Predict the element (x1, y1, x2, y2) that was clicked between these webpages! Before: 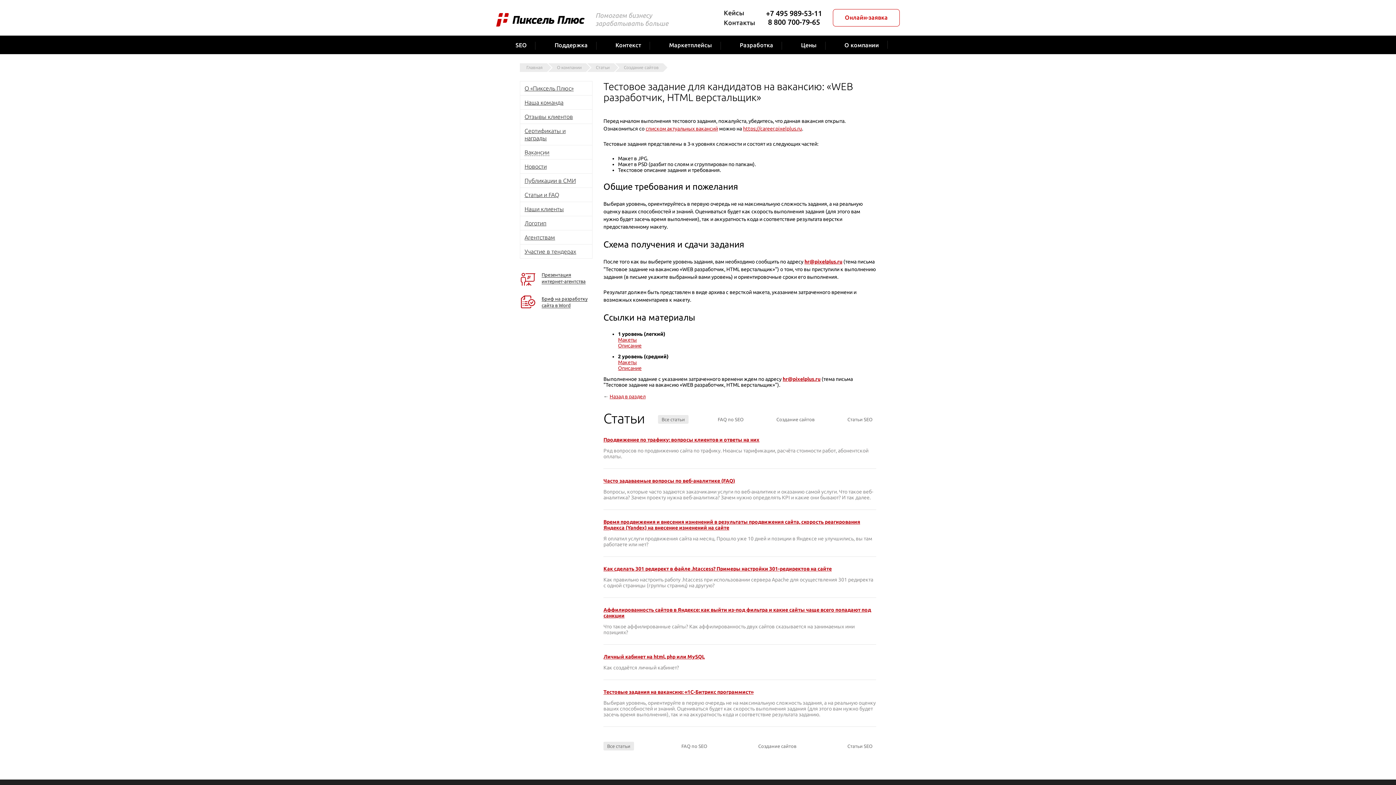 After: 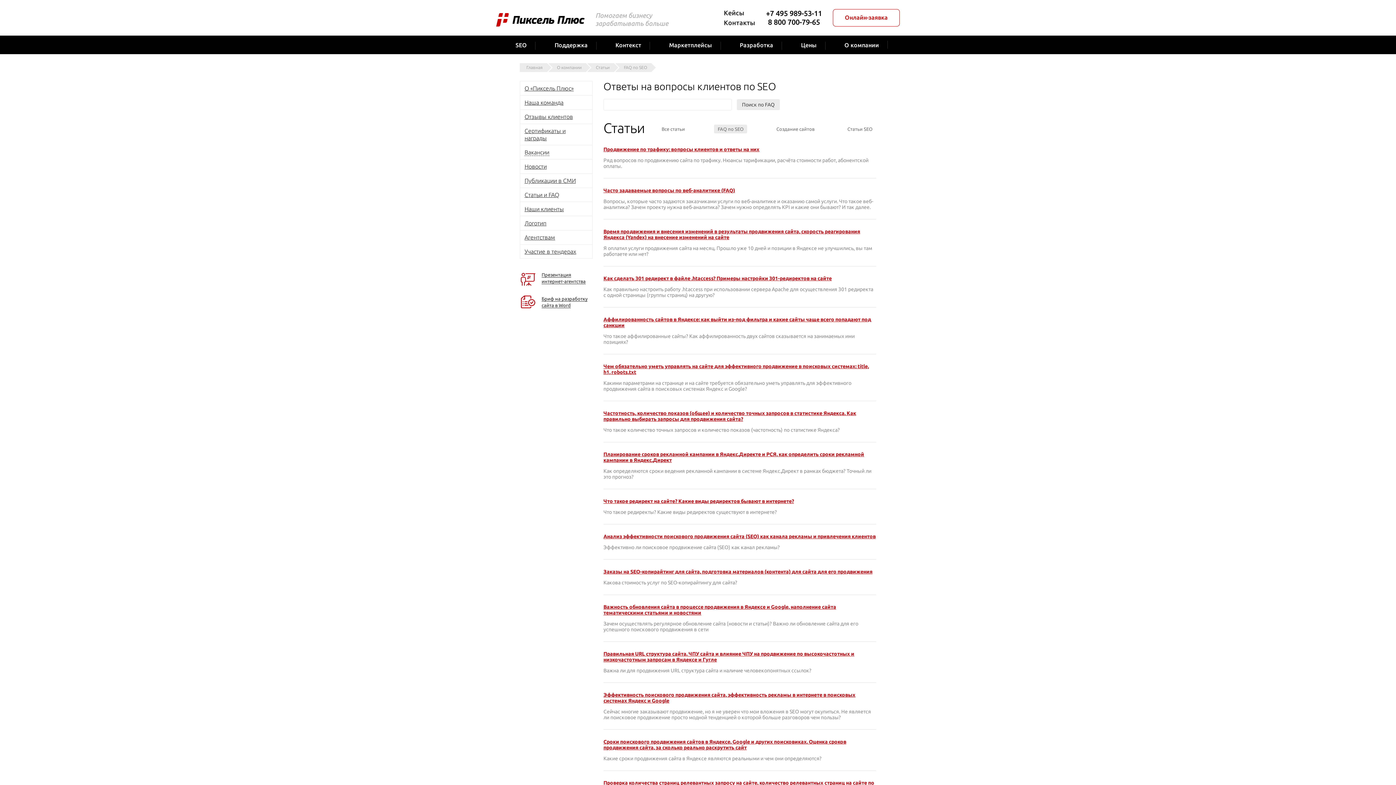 Action: bbox: (714, 415, 747, 423) label: FAQ по SEO